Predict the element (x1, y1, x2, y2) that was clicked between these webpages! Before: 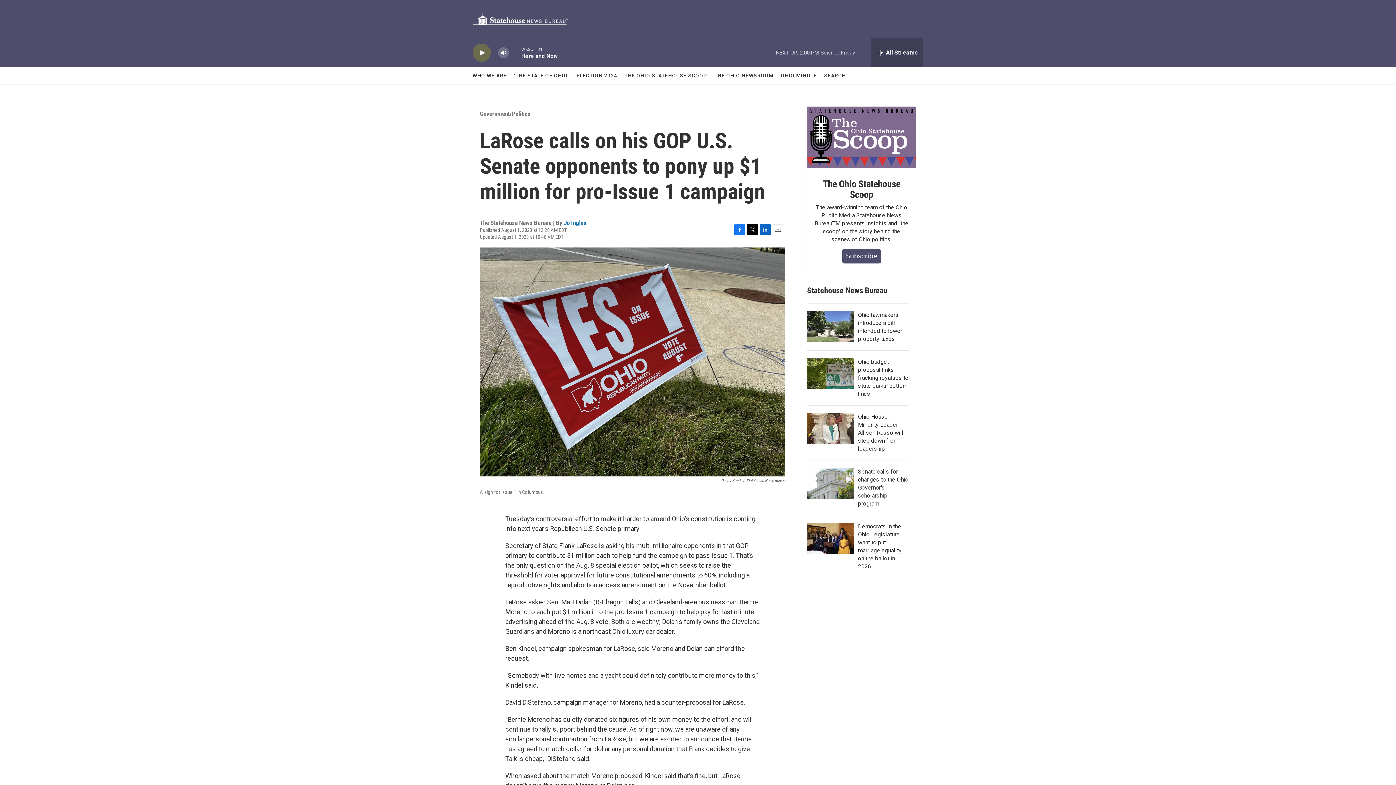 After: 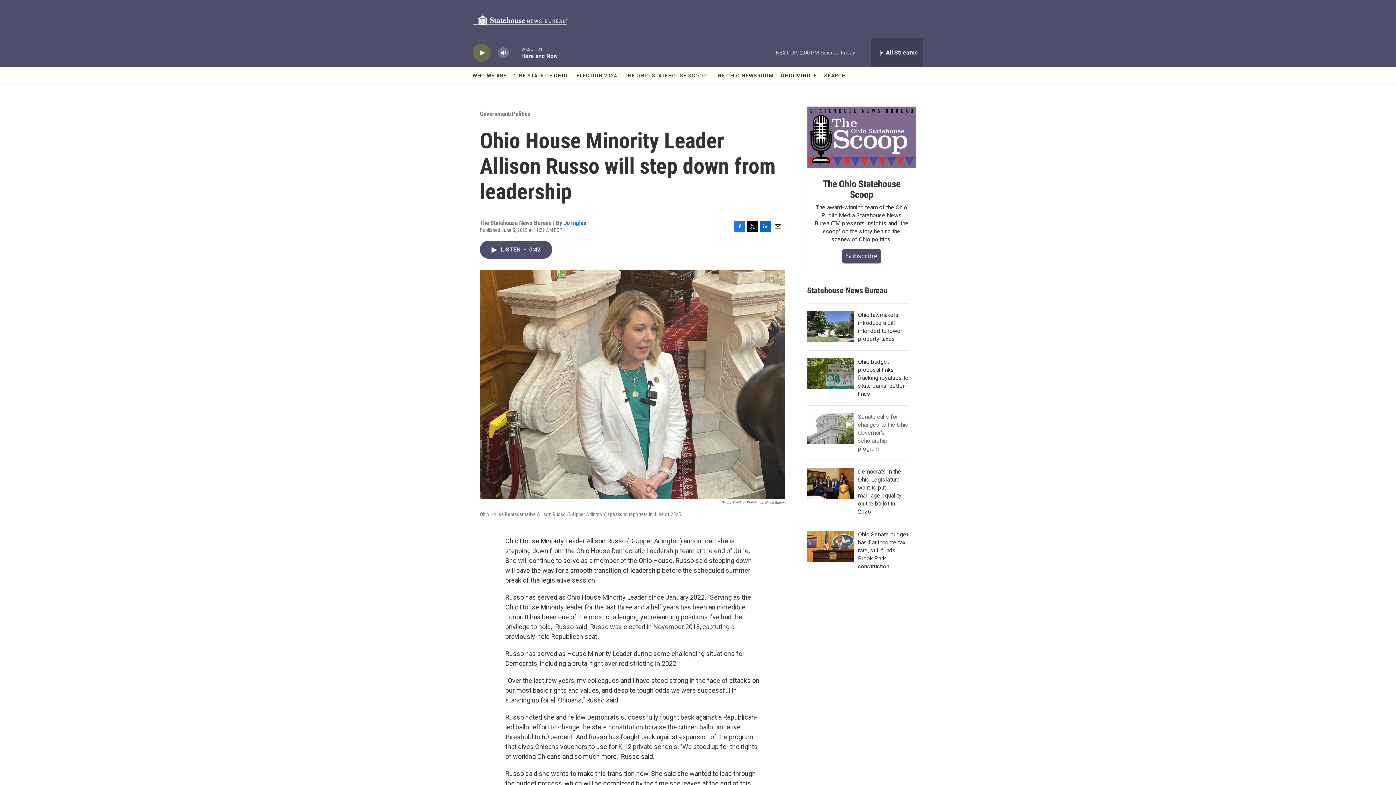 Action: label: Ohio House Minority Leader Allison Russo will step down from leadership bbox: (858, 442, 903, 481)